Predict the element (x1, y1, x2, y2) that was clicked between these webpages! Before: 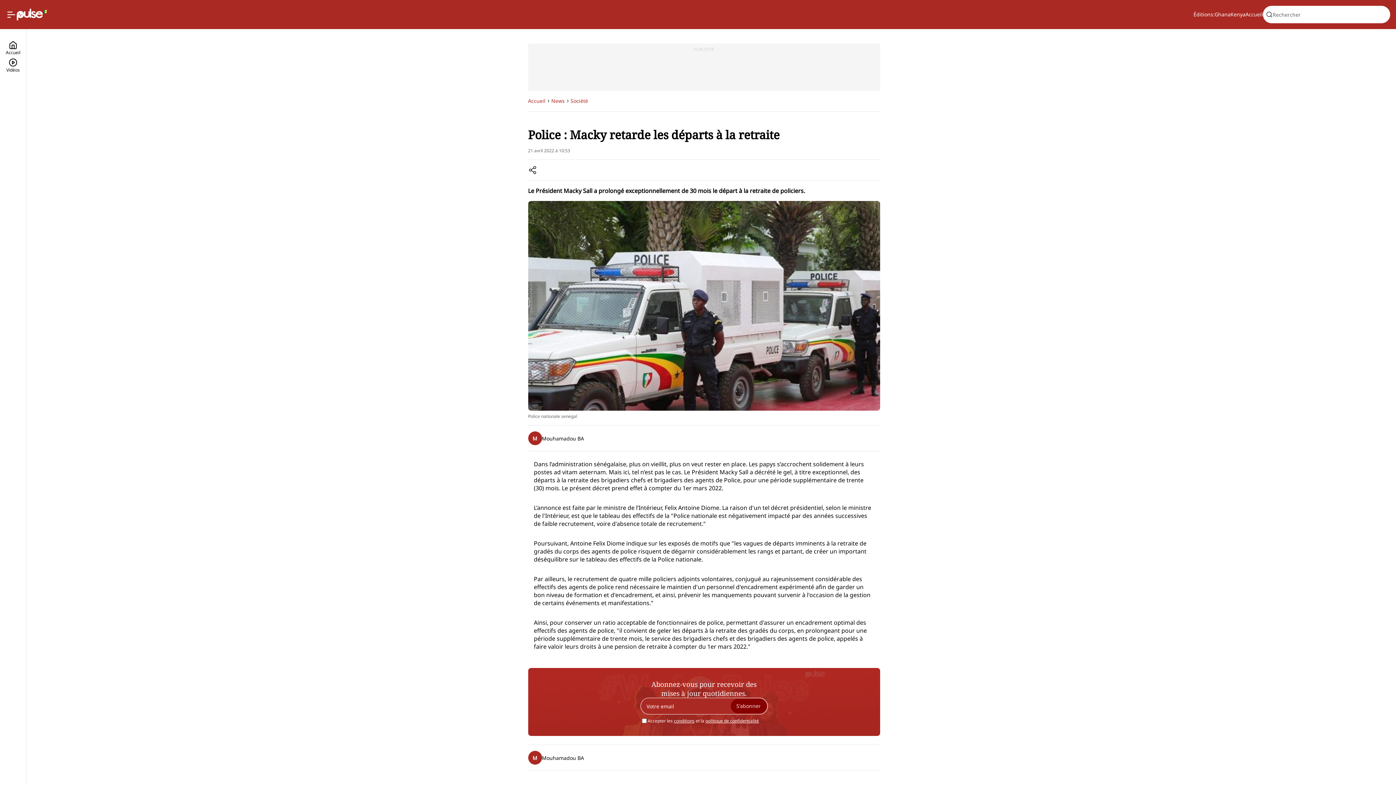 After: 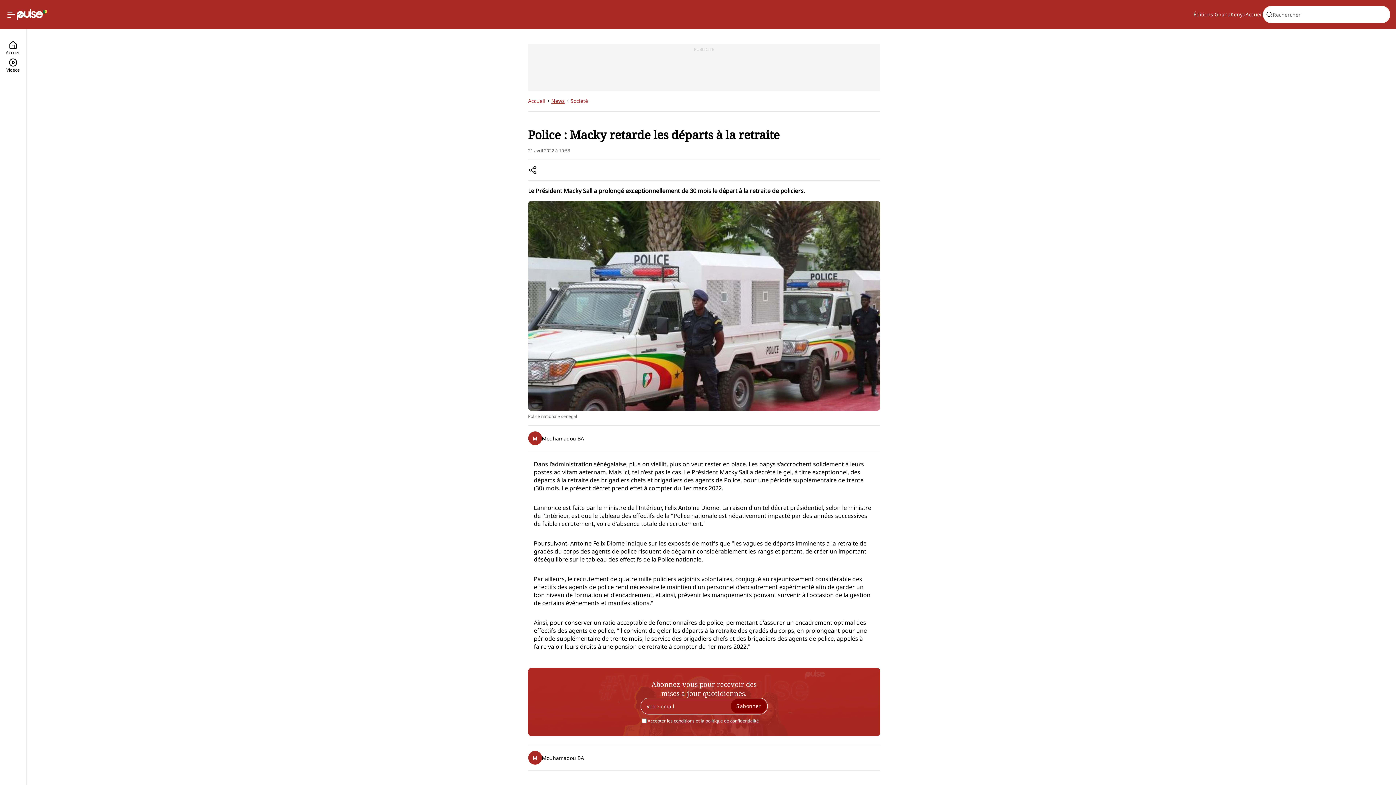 Action: label: News bbox: (551, 96, 564, 105)